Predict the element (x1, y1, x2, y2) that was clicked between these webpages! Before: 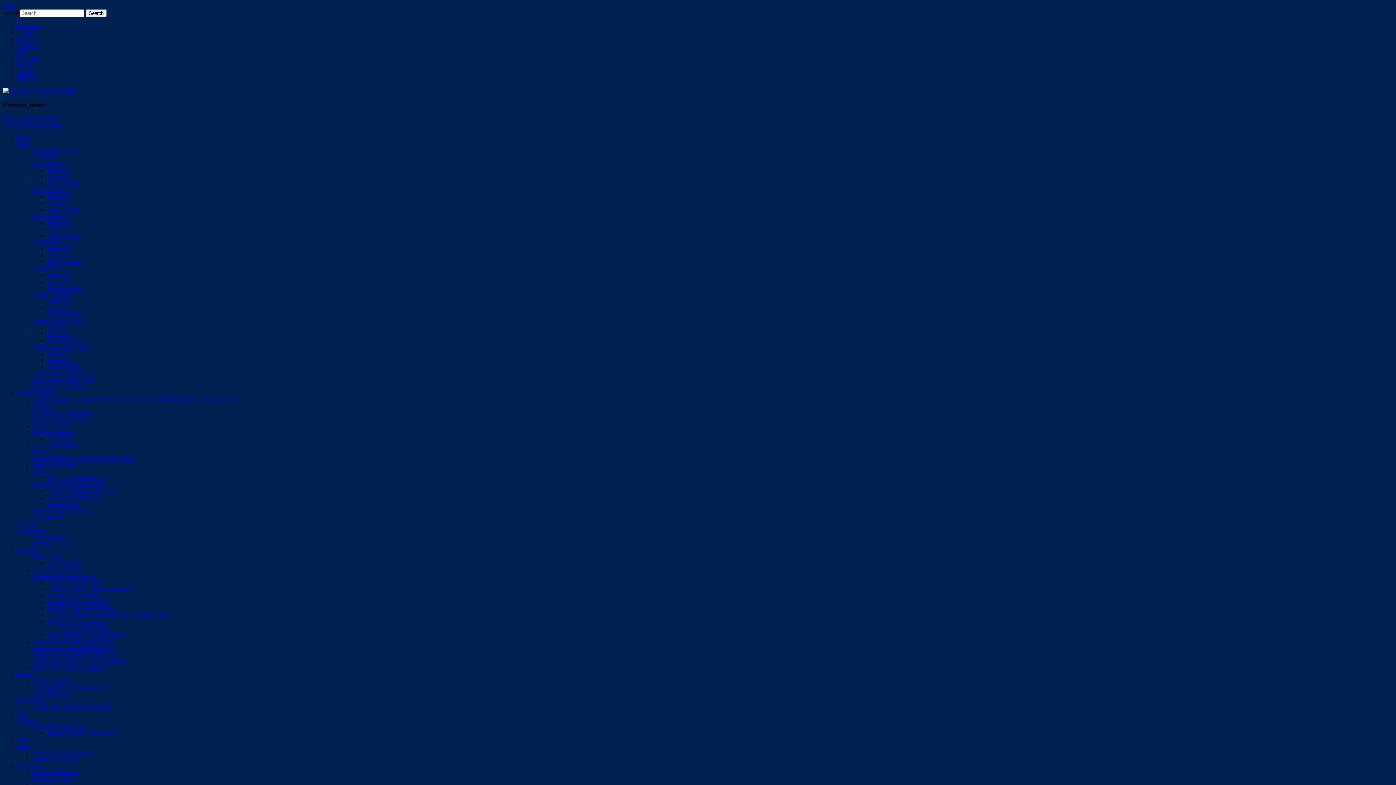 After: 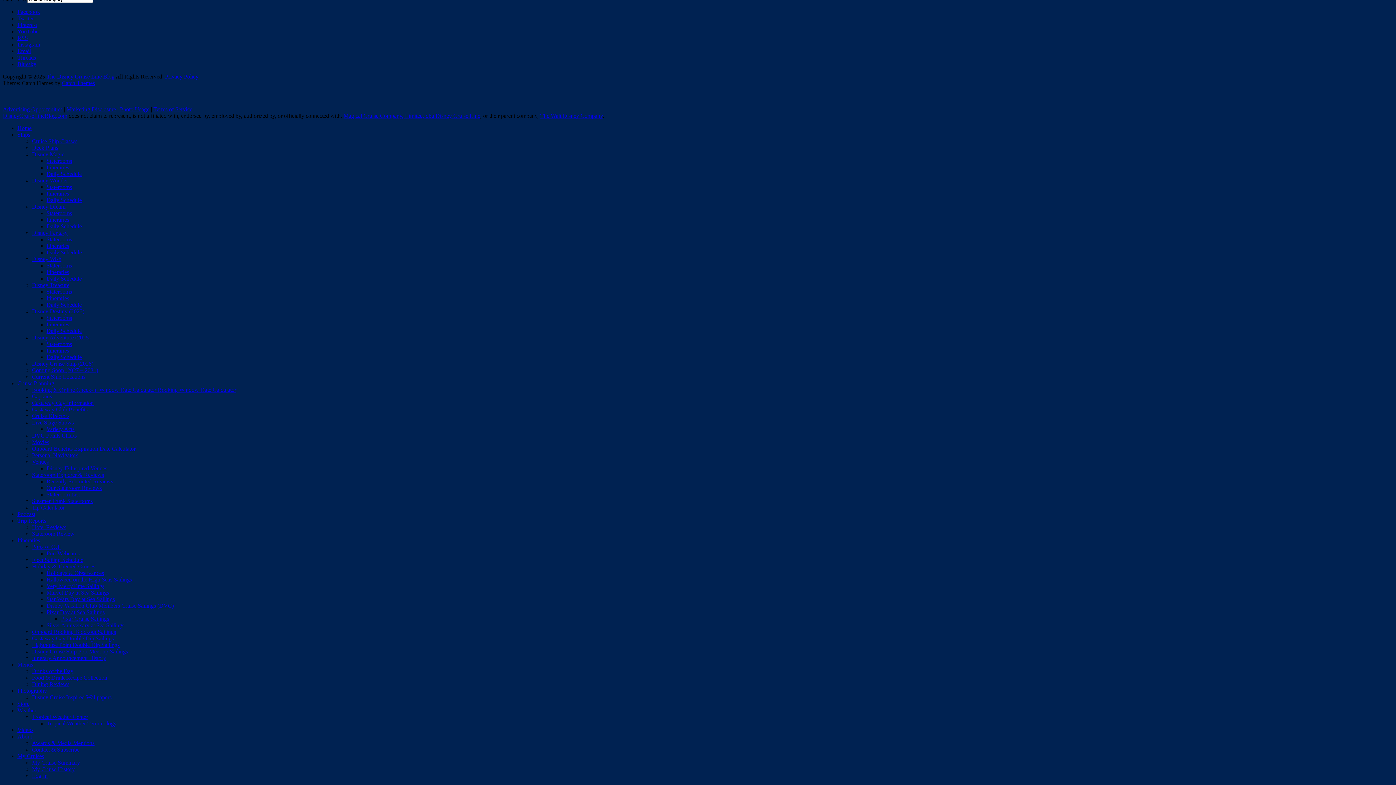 Action: bbox: (2, 2, 16, 9) label: Menu